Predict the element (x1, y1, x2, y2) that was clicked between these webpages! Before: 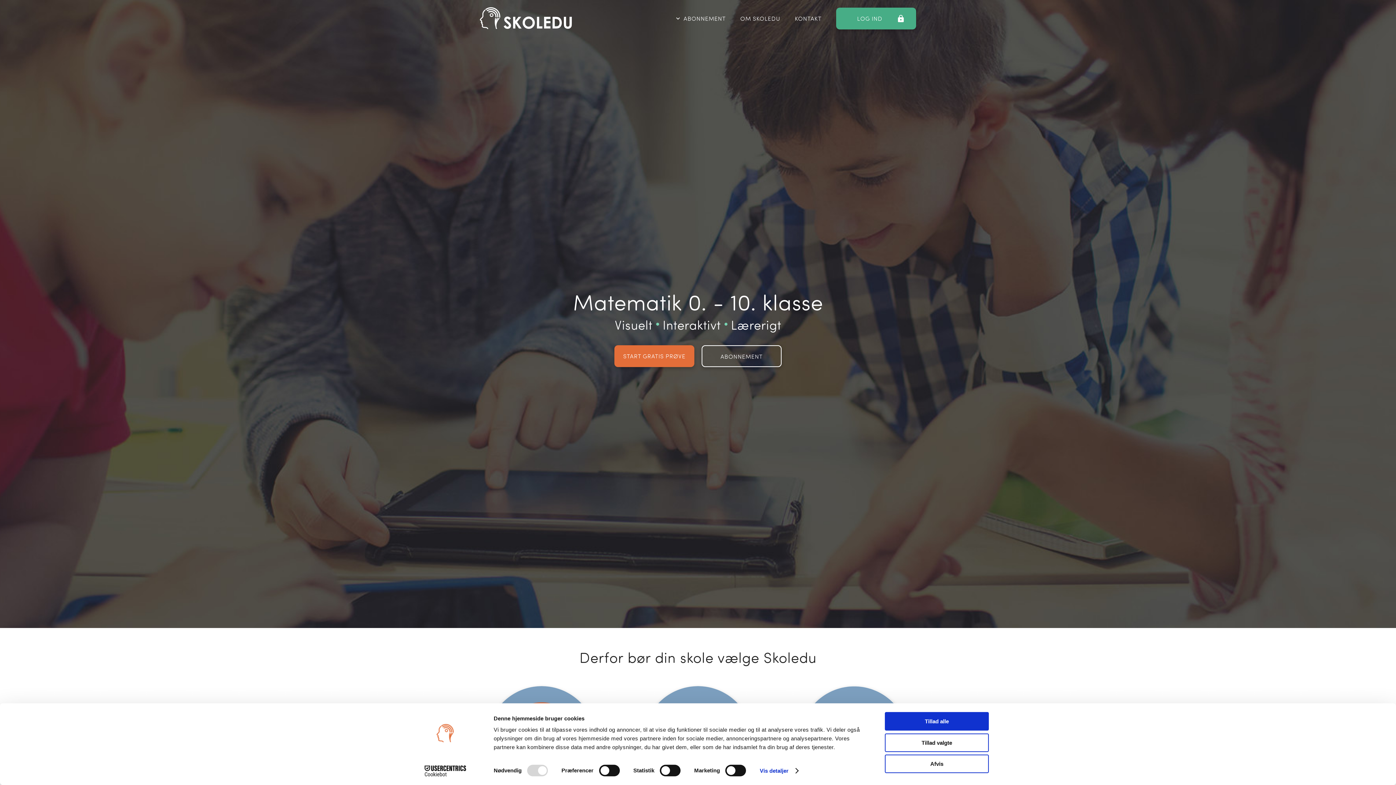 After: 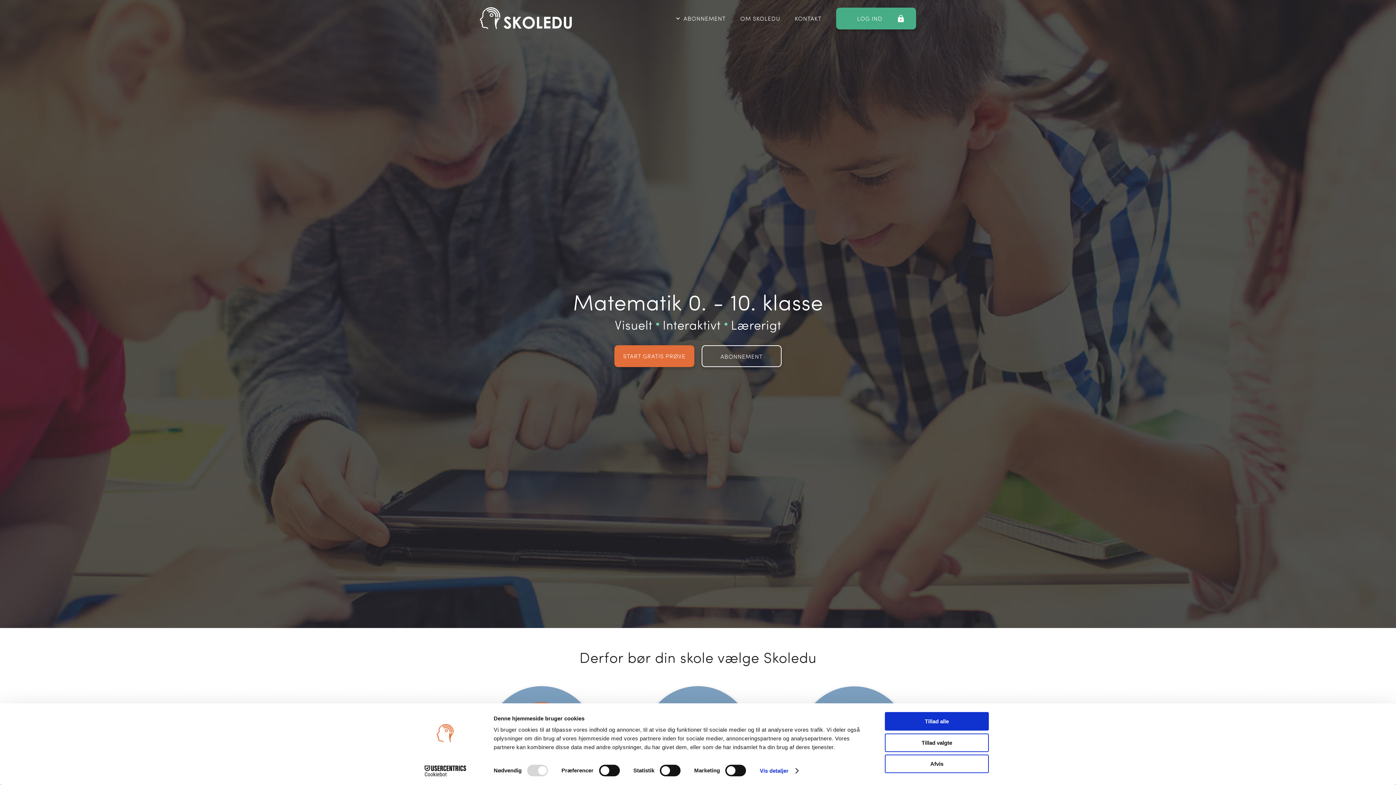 Action: bbox: (480, 7, 572, 29)